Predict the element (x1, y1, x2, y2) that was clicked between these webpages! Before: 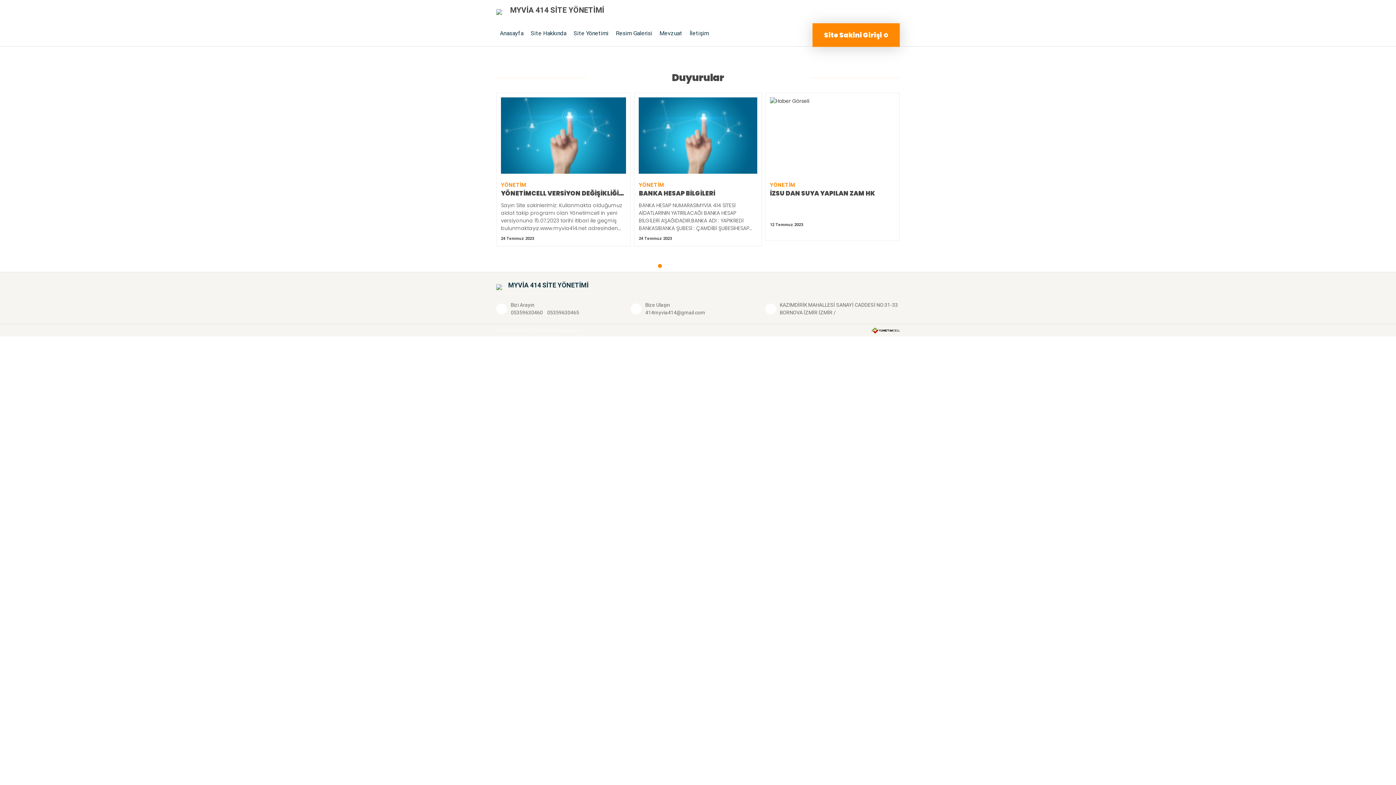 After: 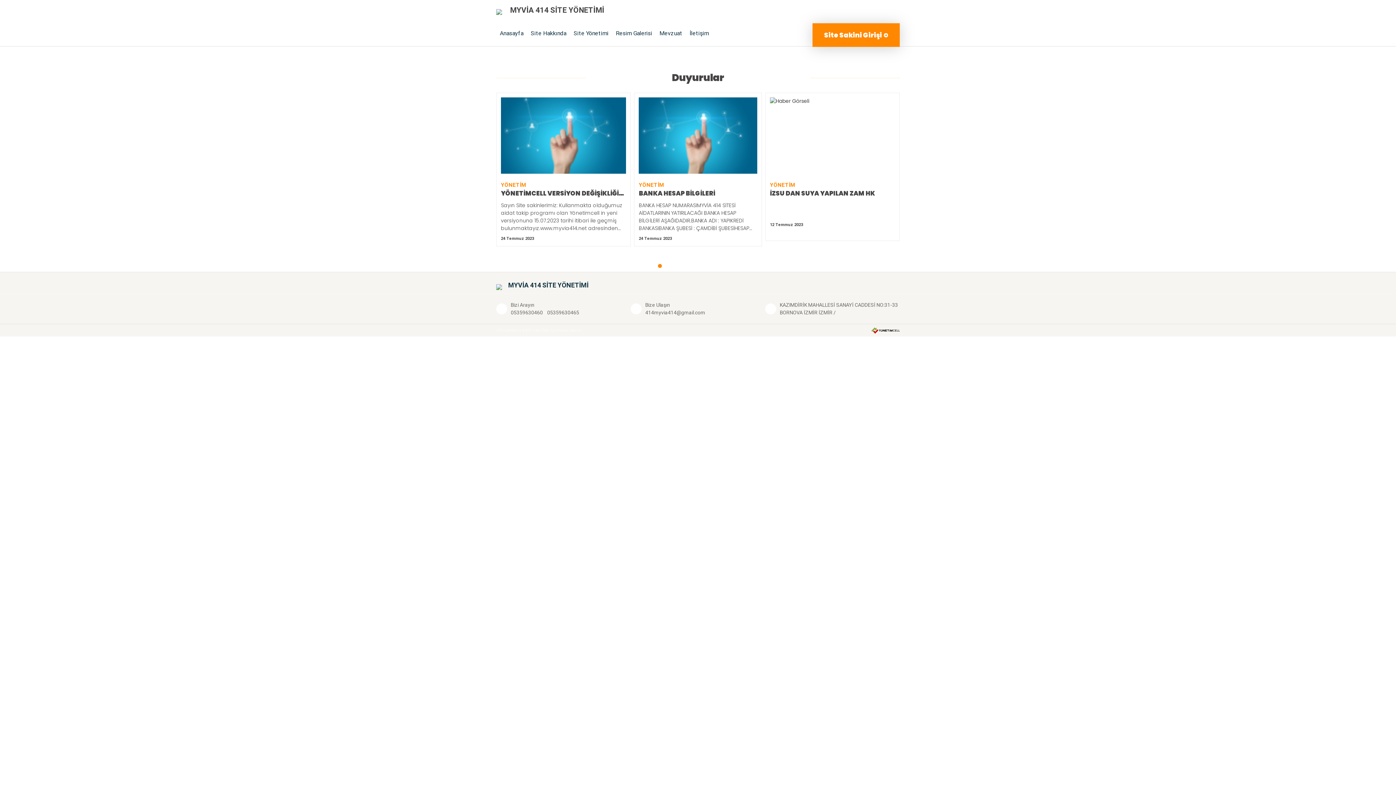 Action: bbox: (871, 327, 900, 333)